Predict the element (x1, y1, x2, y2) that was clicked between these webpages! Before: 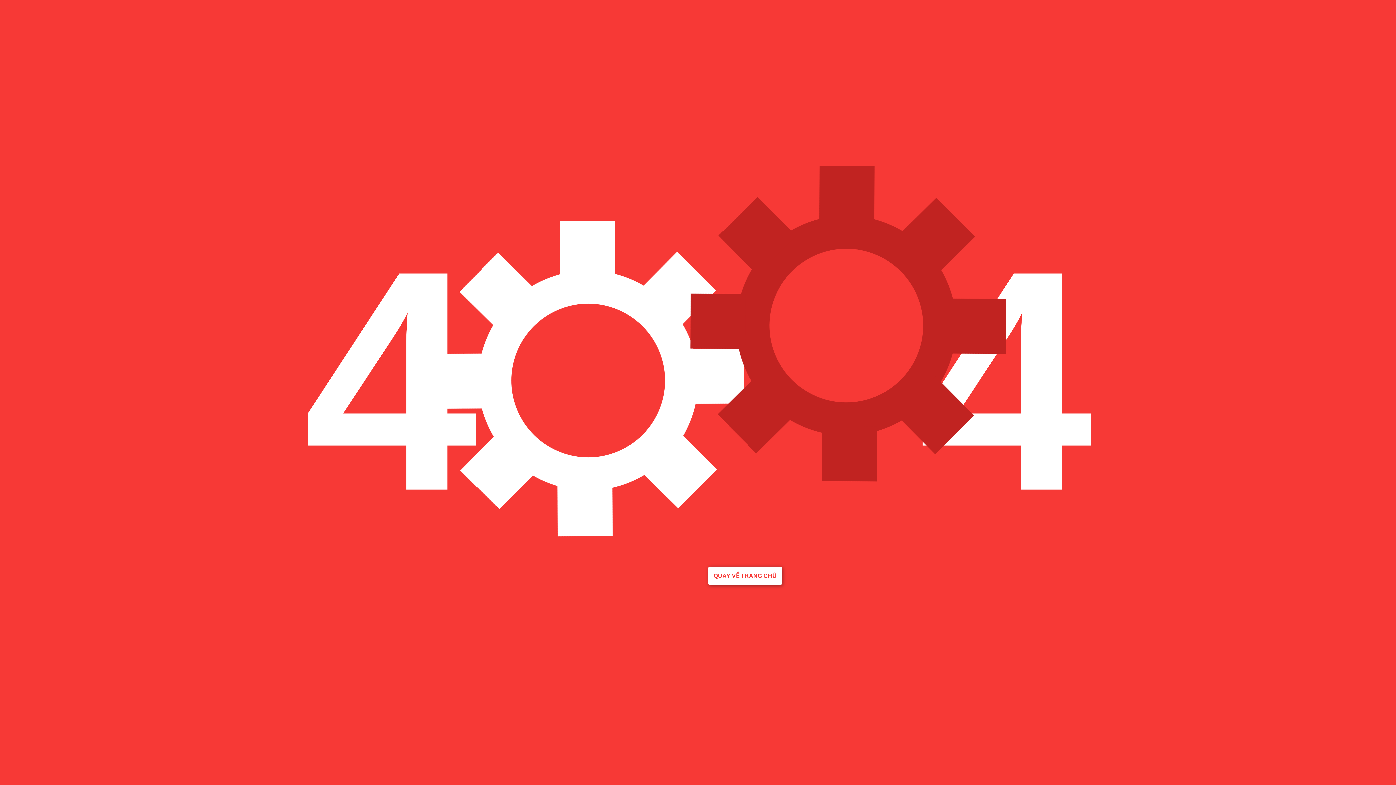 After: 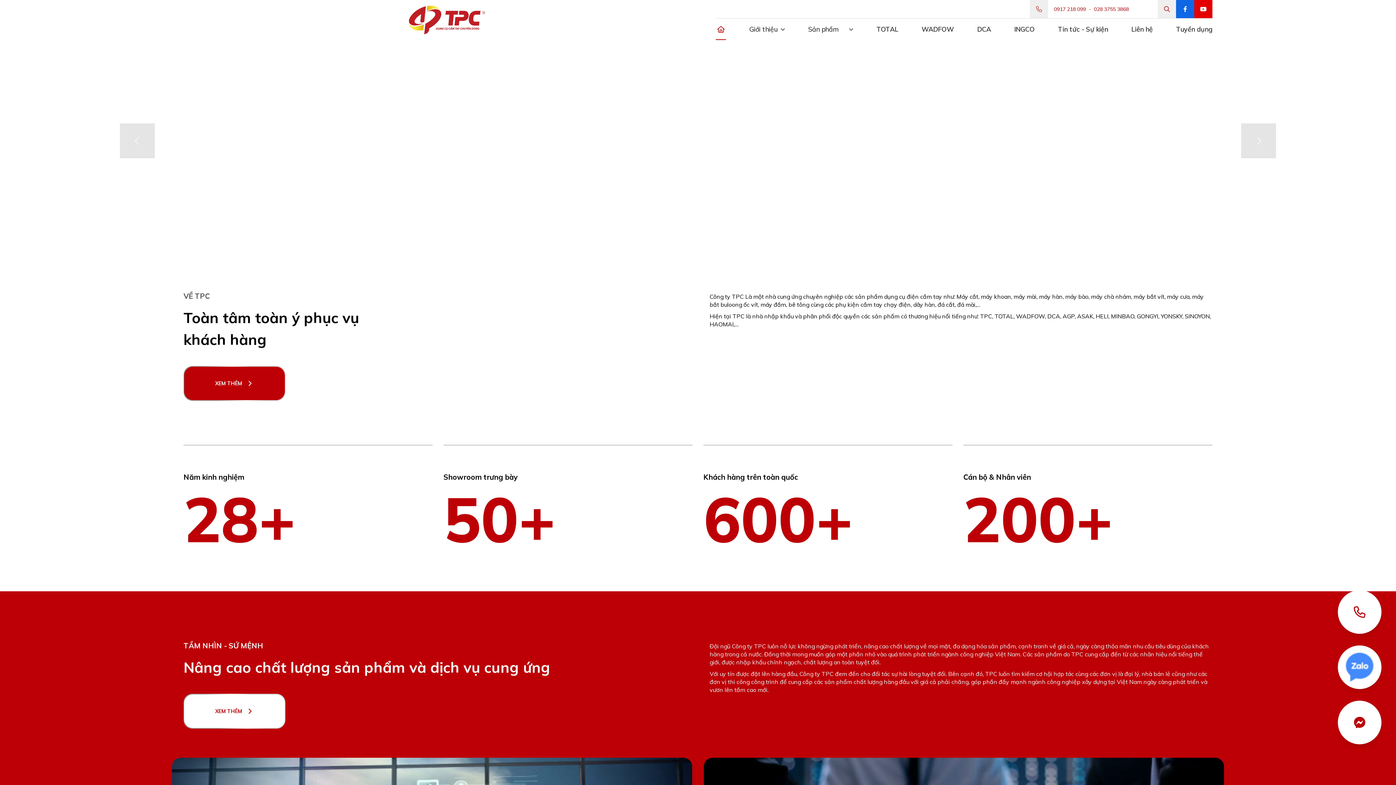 Action: bbox: (708, 566, 782, 585) label: QUAY VỀ TRANG CHỦ